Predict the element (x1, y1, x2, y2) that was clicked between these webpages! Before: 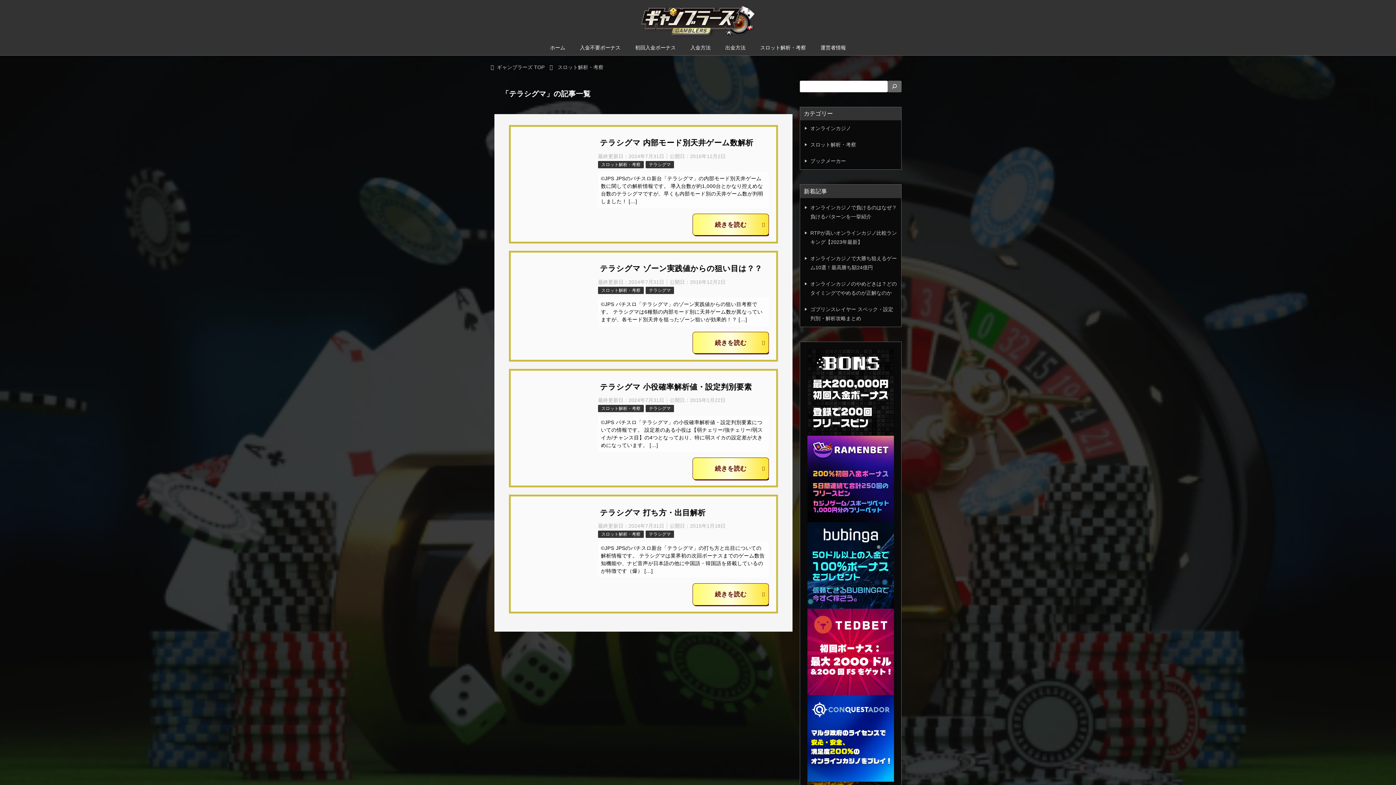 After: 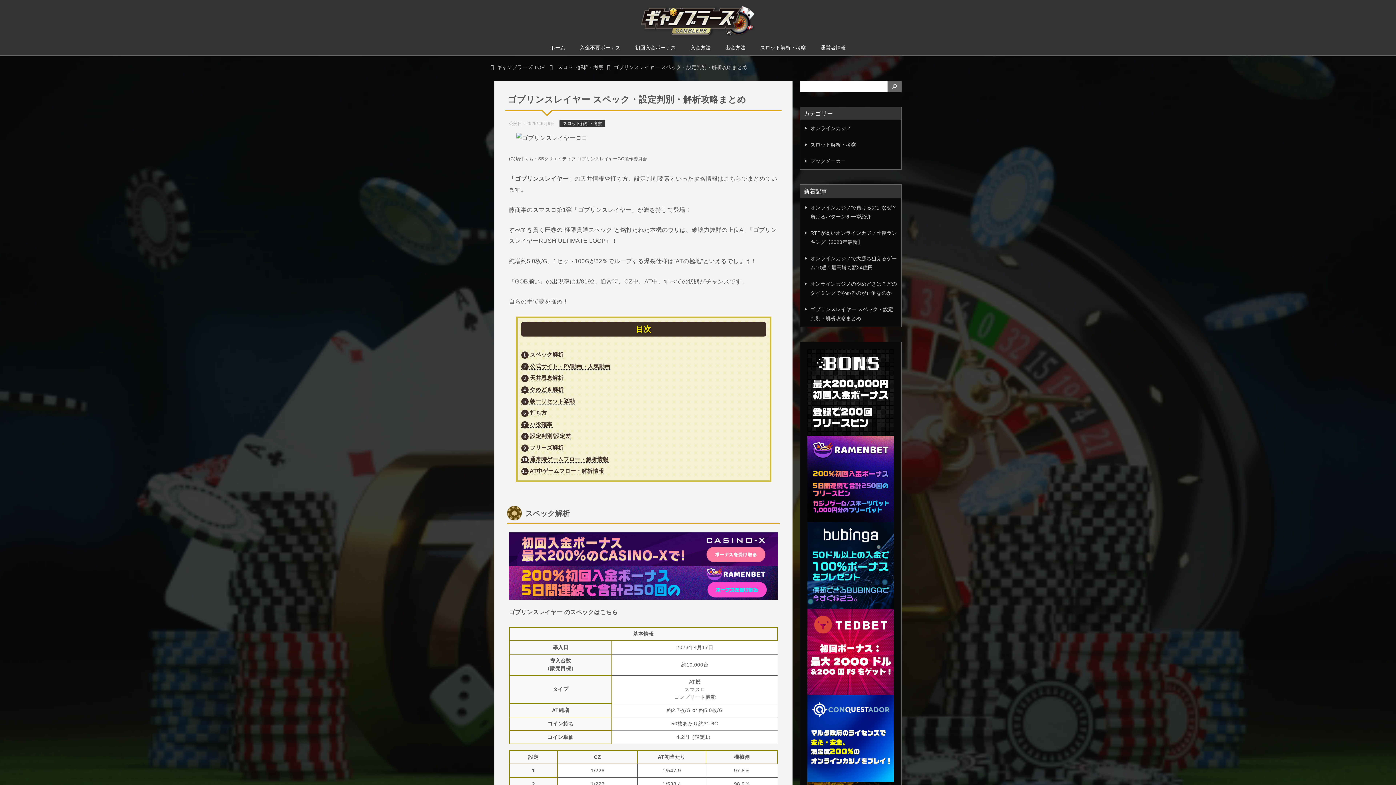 Action: bbox: (810, 304, 897, 323) label: ゴブリンスレイヤー スペック・設定判別・解析攻略まとめ